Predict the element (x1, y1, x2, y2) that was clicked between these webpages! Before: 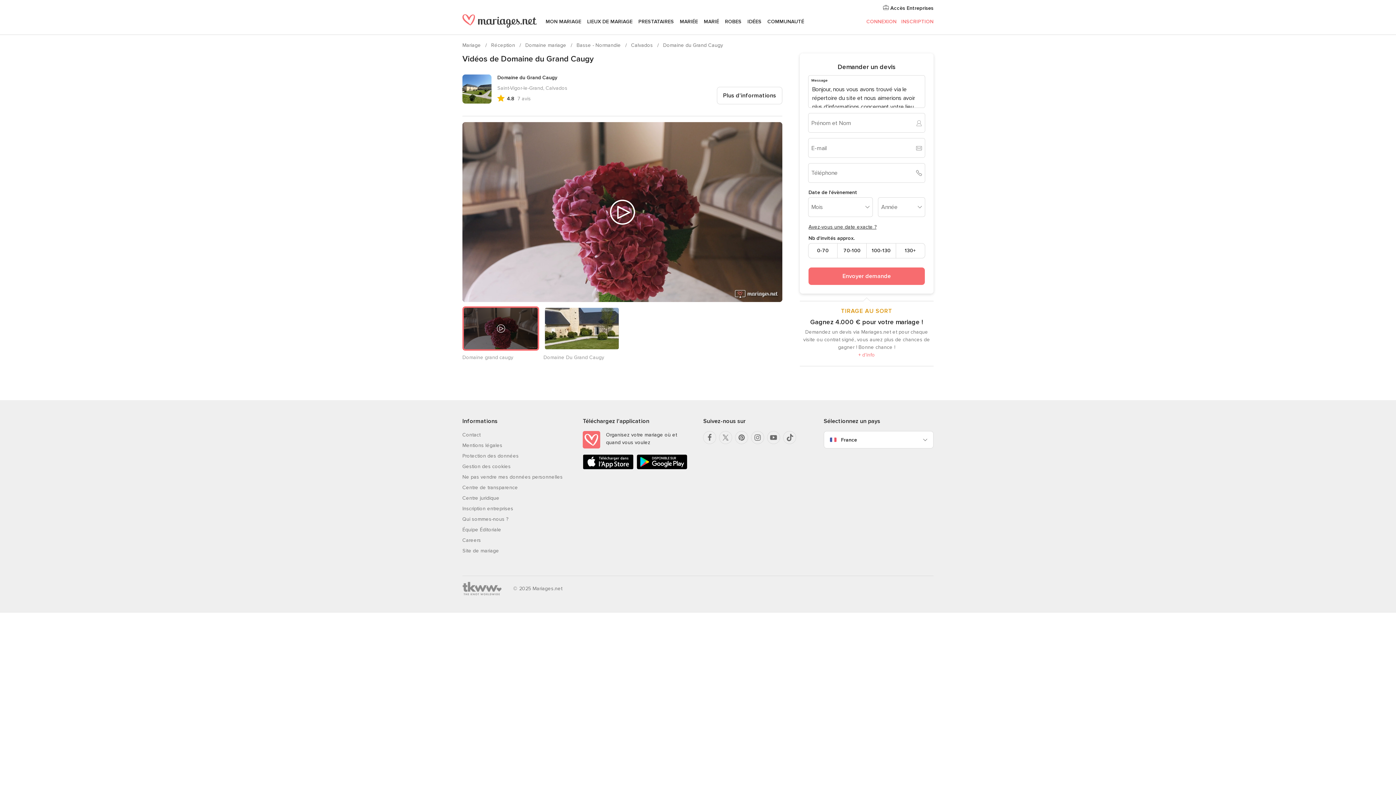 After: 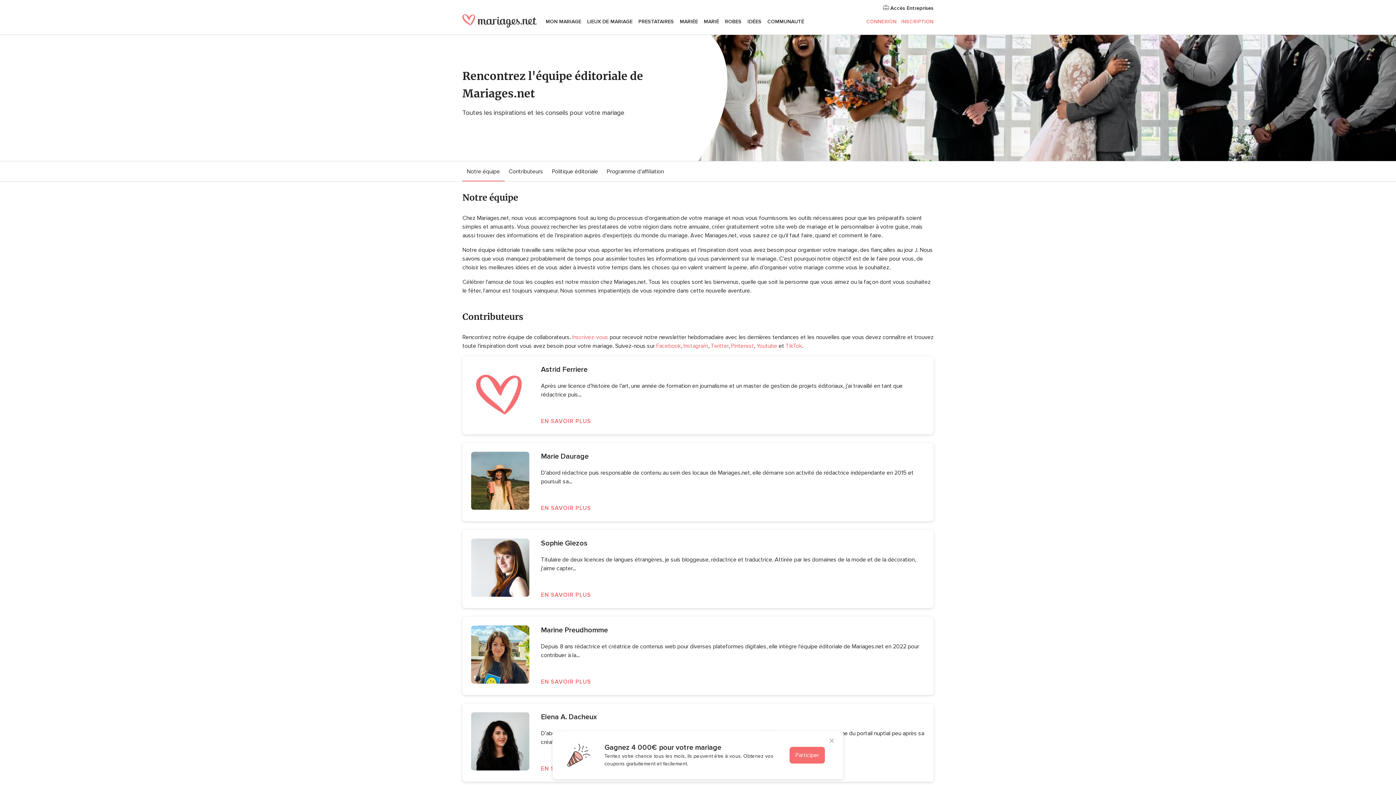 Action: bbox: (462, 527, 501, 533) label: Équipe Éditoriale